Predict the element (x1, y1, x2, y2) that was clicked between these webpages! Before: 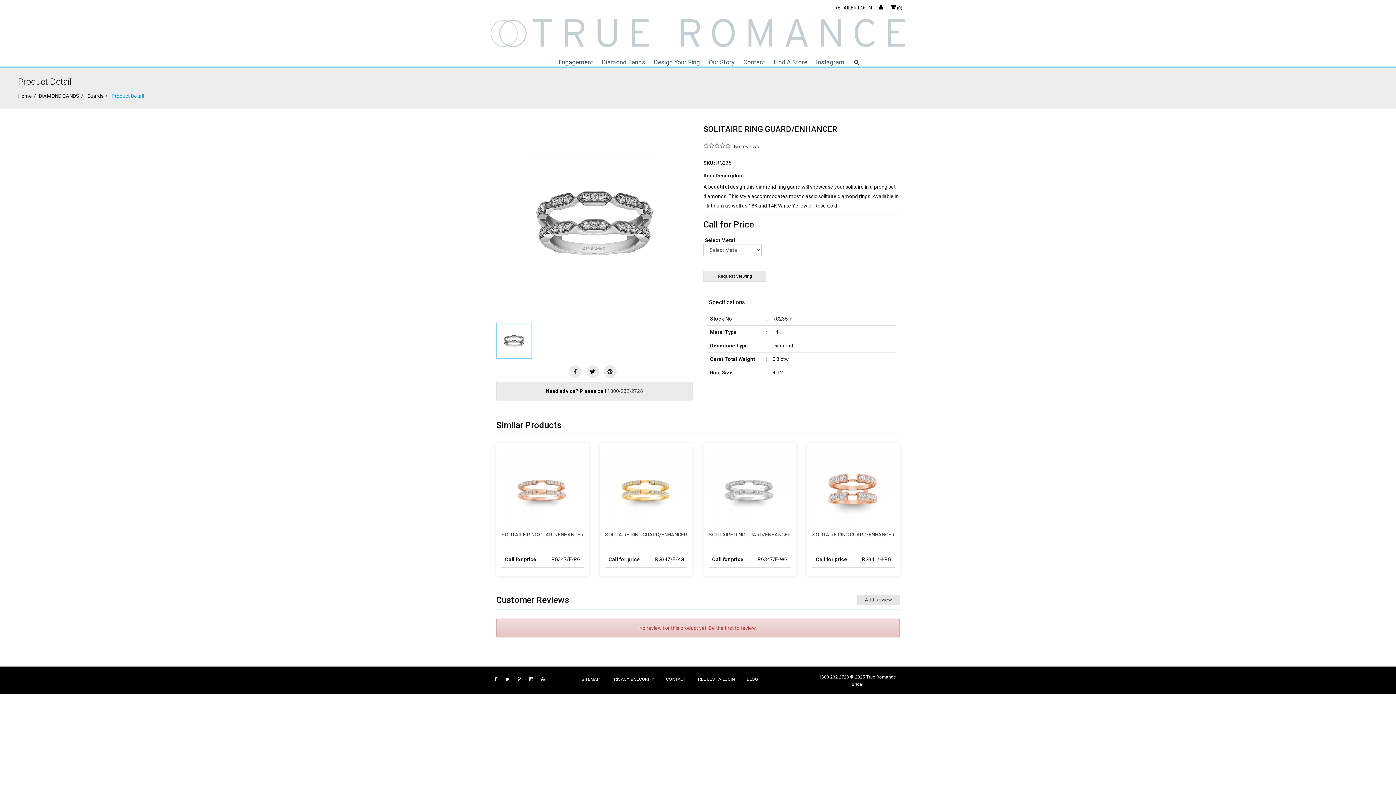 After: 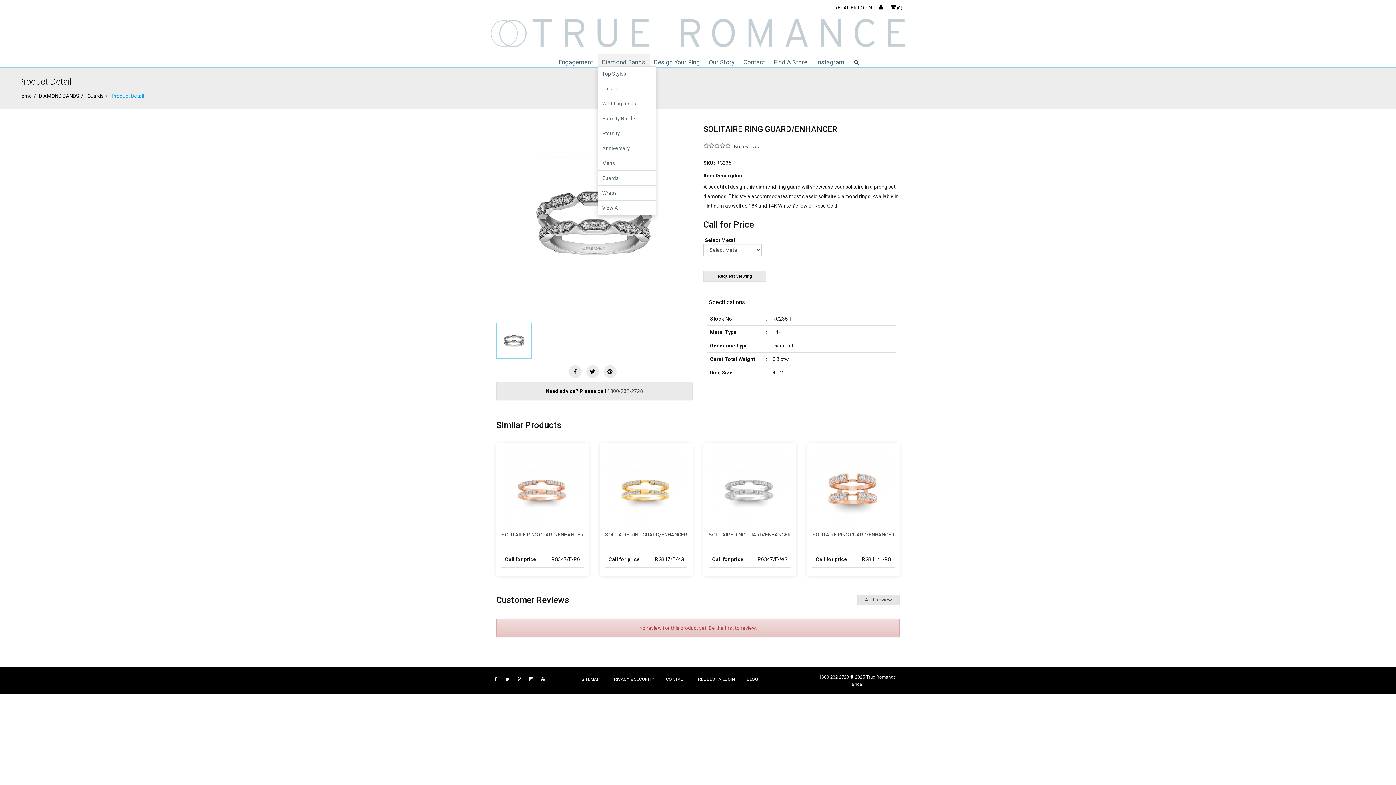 Action: label: Diamond Bands bbox: (597, 54, 649, 70)